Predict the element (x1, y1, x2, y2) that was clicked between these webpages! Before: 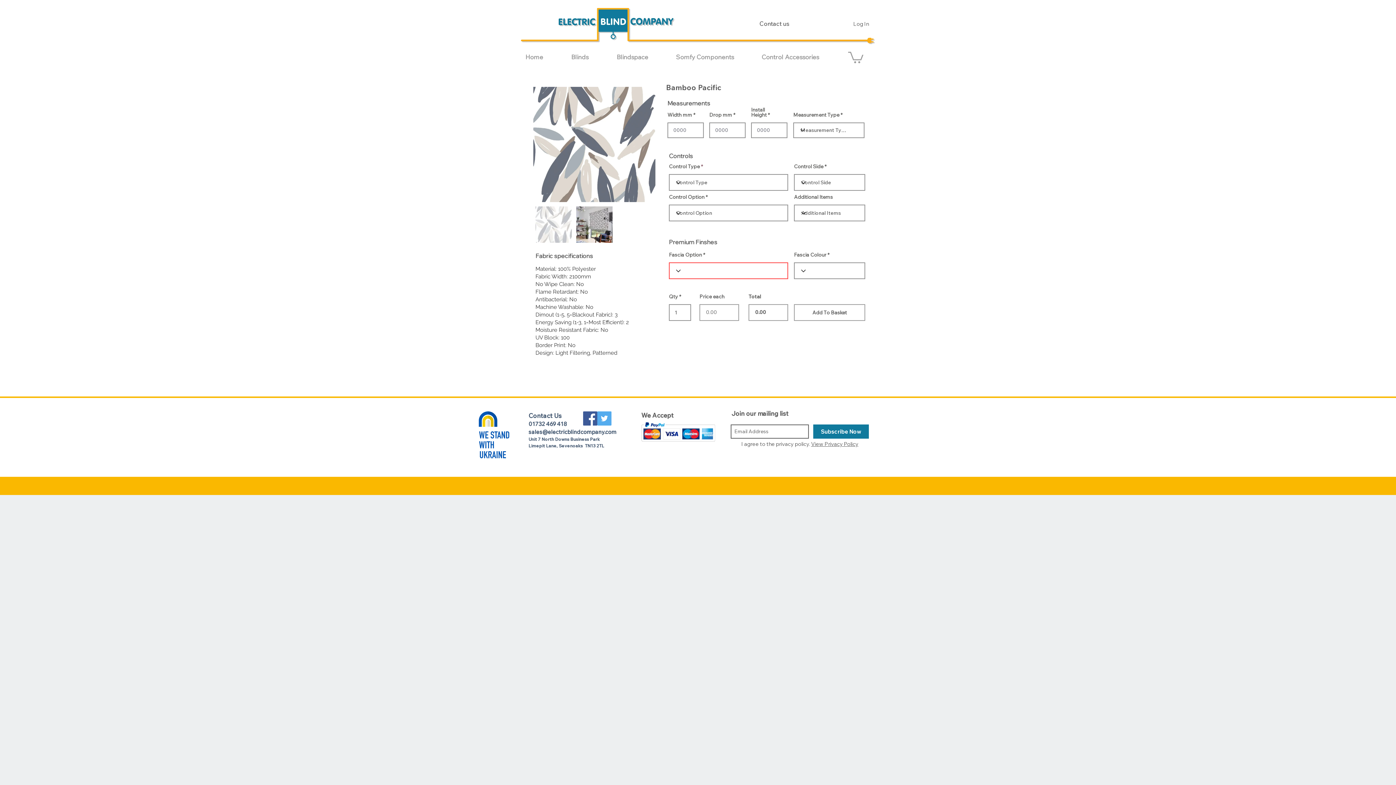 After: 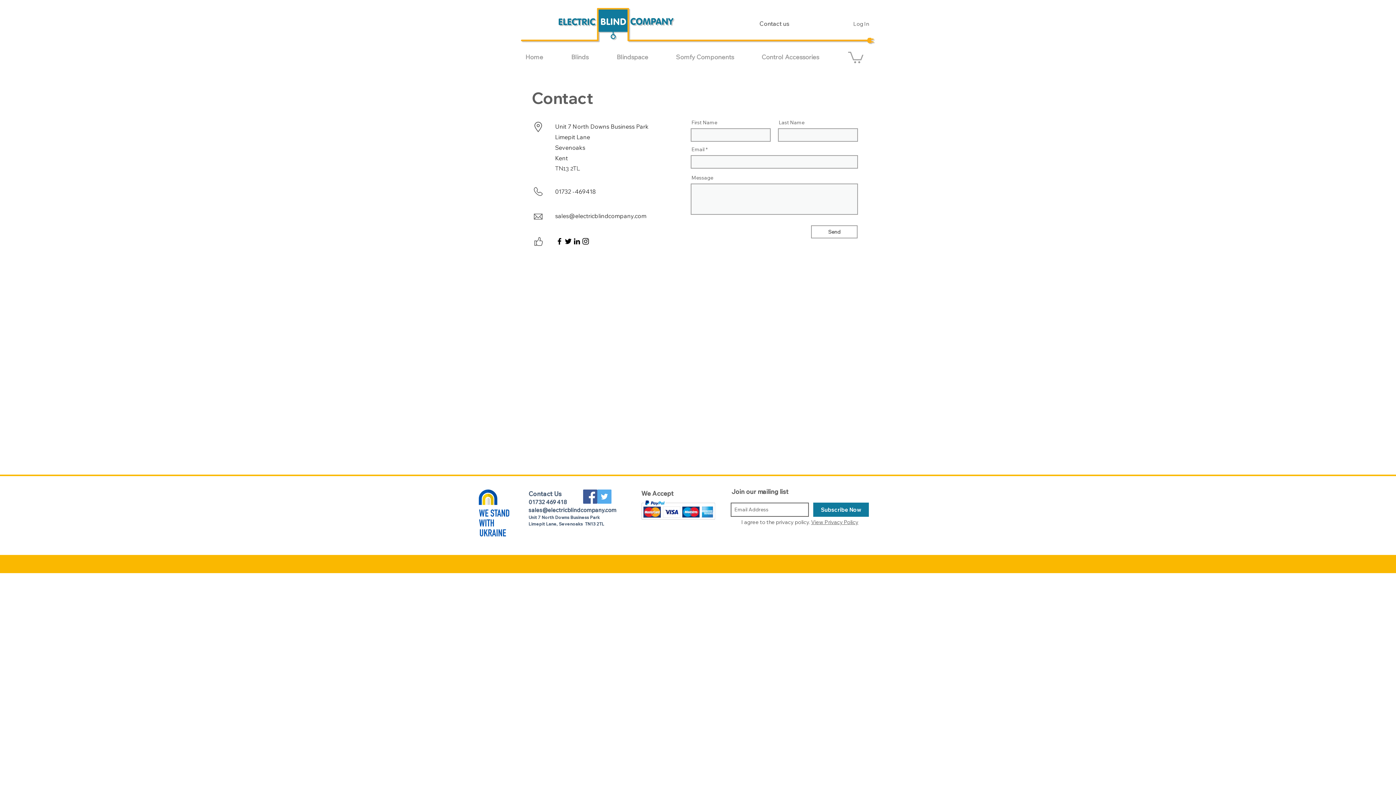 Action: bbox: (759, 20, 789, 27) label: Contact us